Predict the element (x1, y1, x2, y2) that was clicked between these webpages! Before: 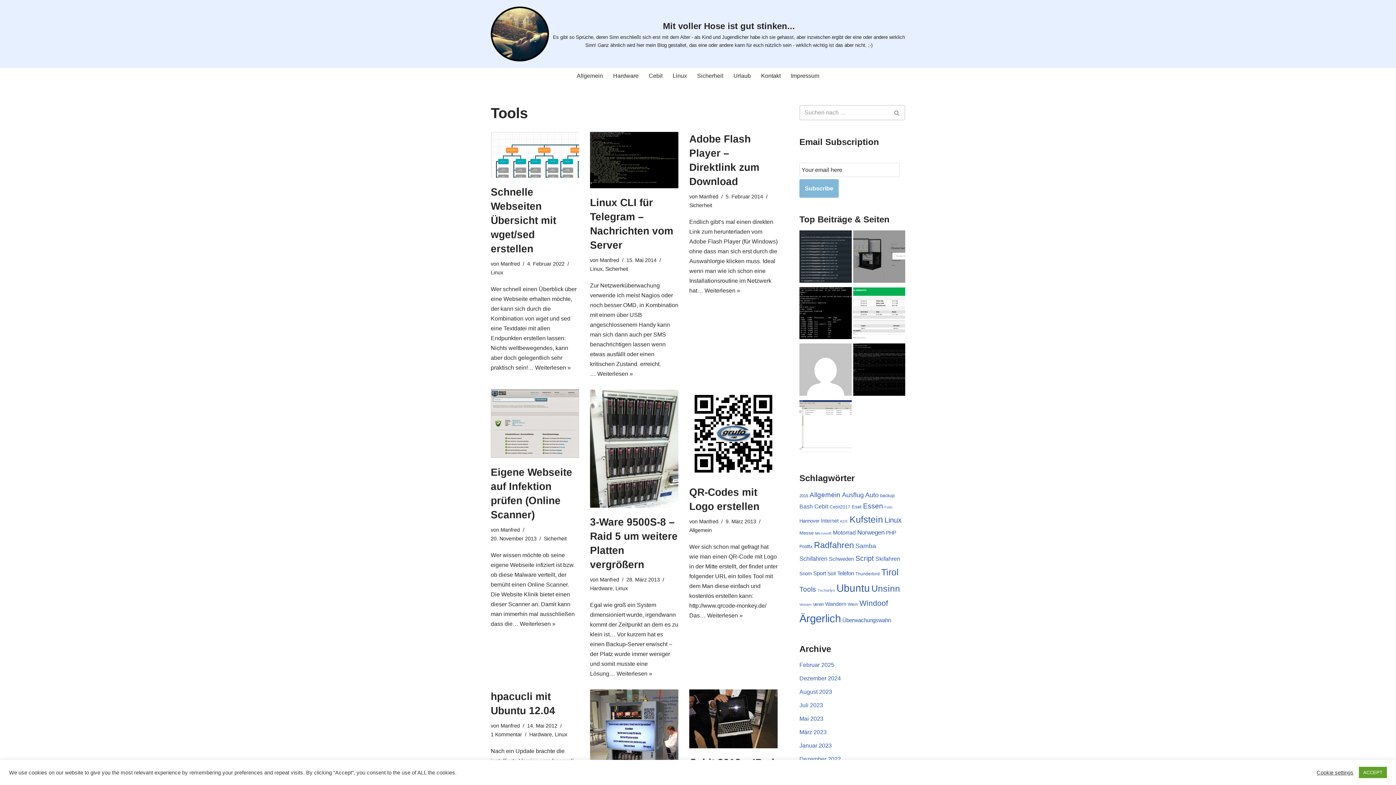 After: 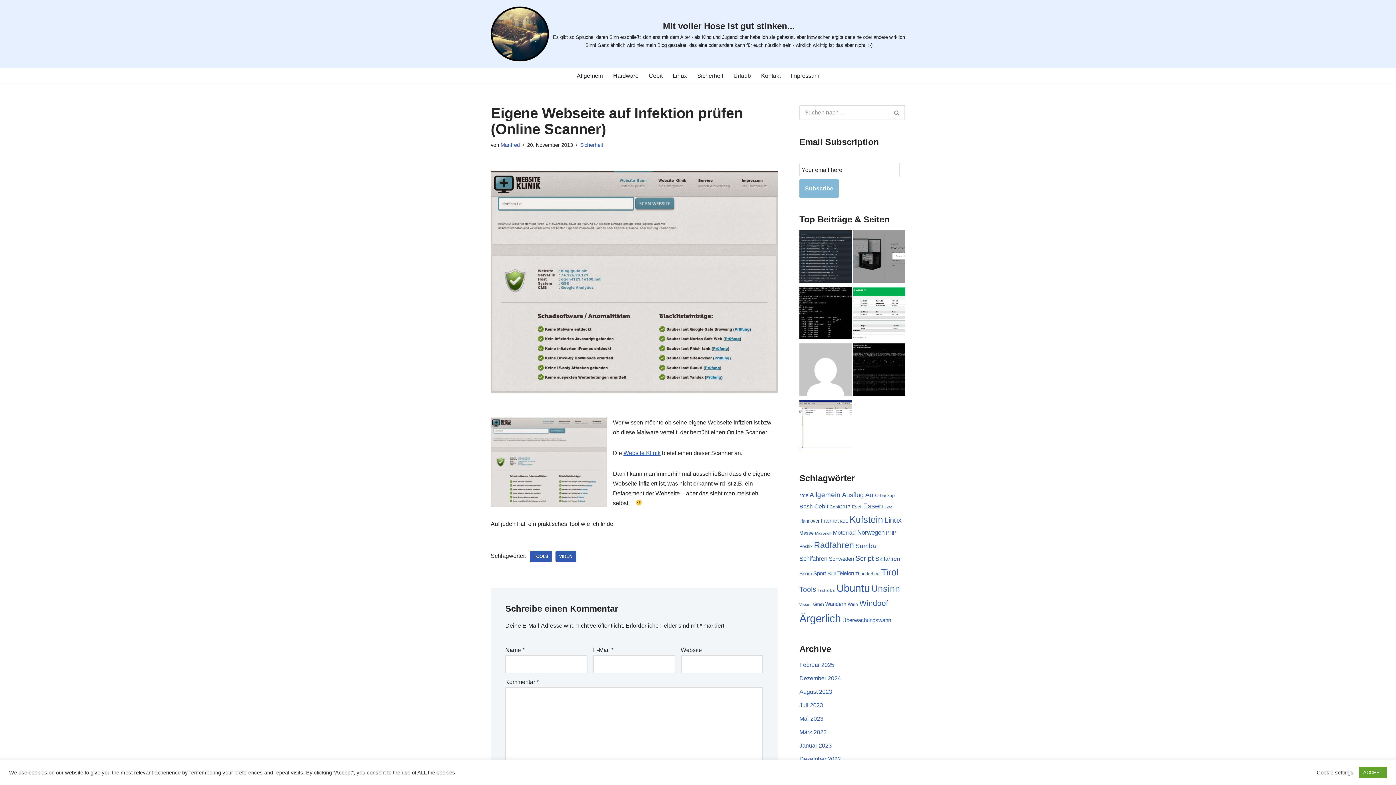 Action: bbox: (490, 389, 579, 458)